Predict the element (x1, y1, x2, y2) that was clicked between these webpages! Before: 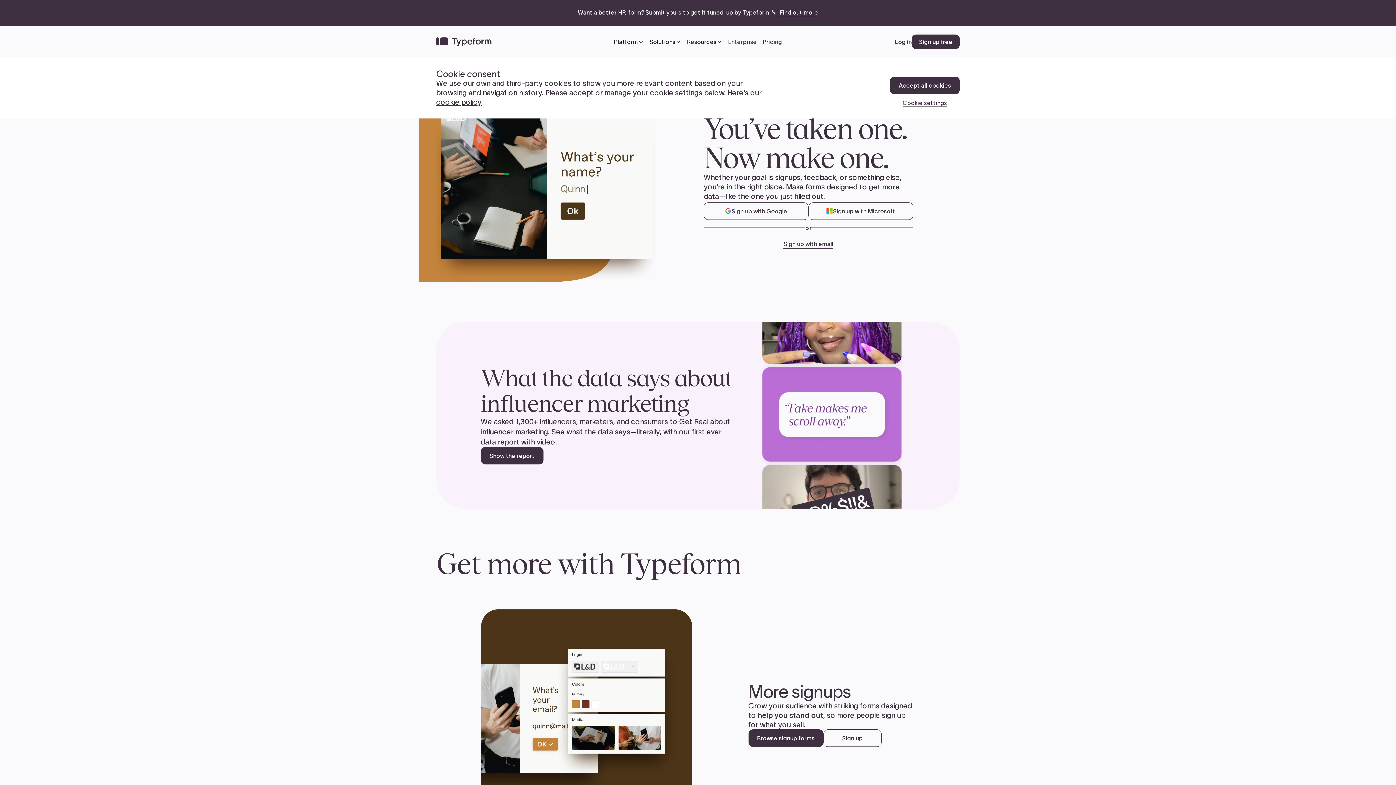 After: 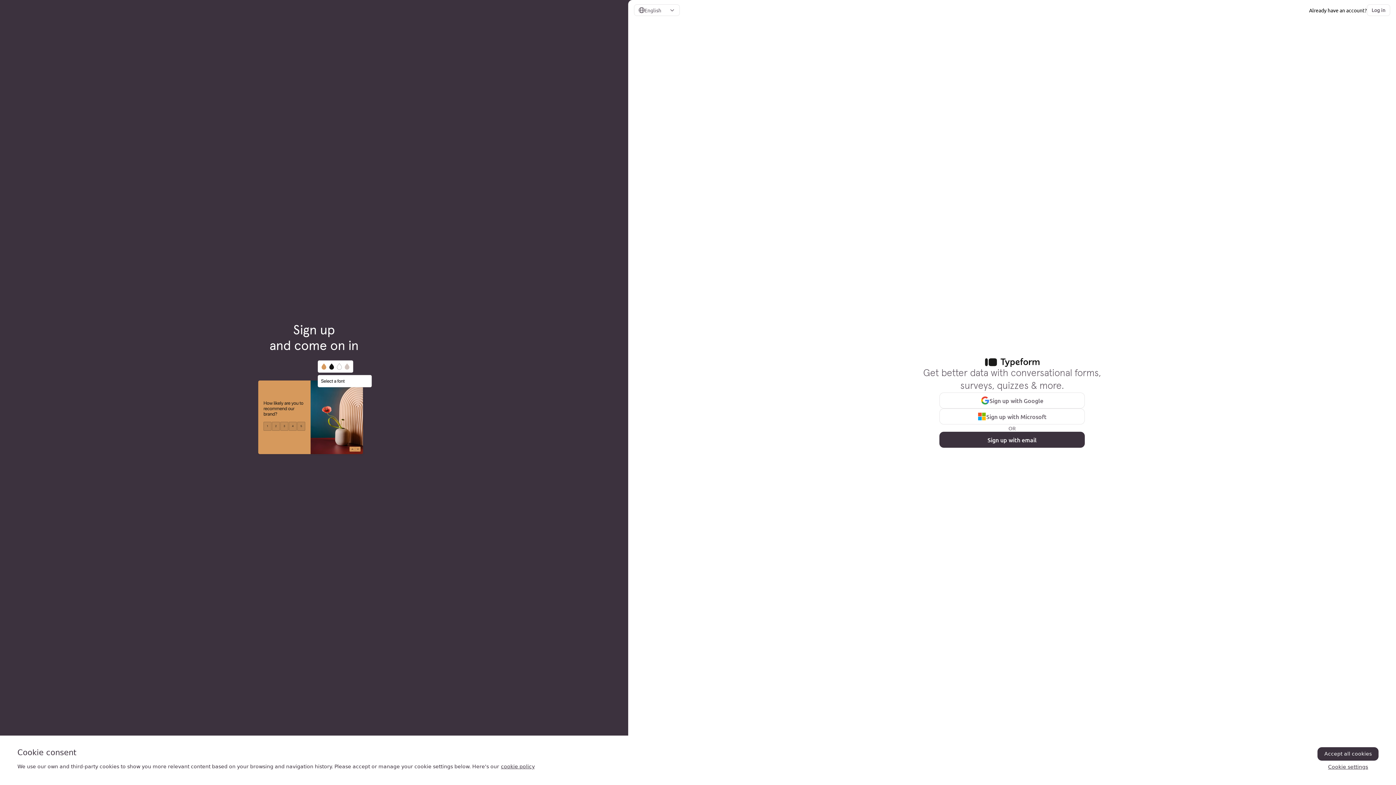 Action: label: Sign up bbox: (823, 729, 881, 747)